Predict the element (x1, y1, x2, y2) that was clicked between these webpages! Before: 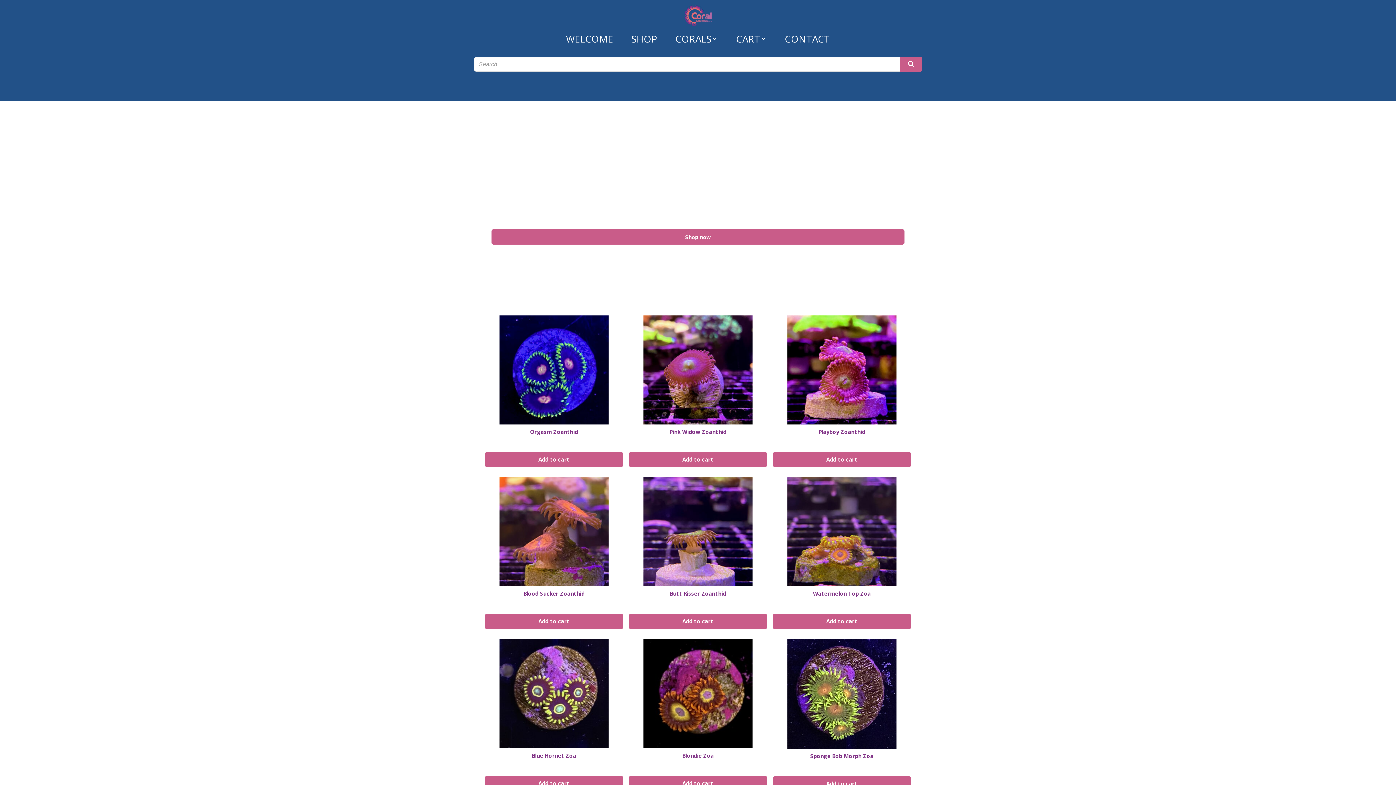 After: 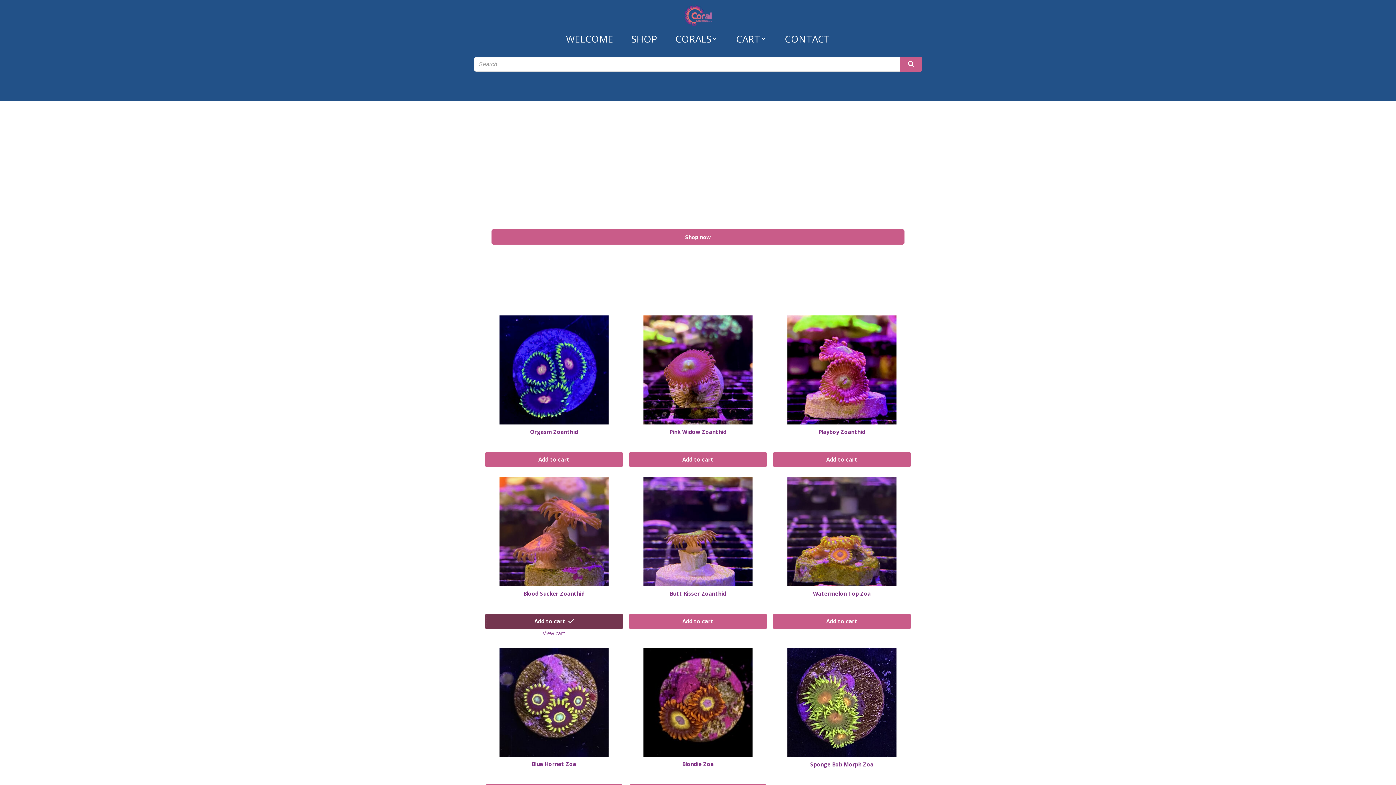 Action: bbox: (485, 614, 623, 629) label: Add to cart: “Blood Sucker Zoanthid”